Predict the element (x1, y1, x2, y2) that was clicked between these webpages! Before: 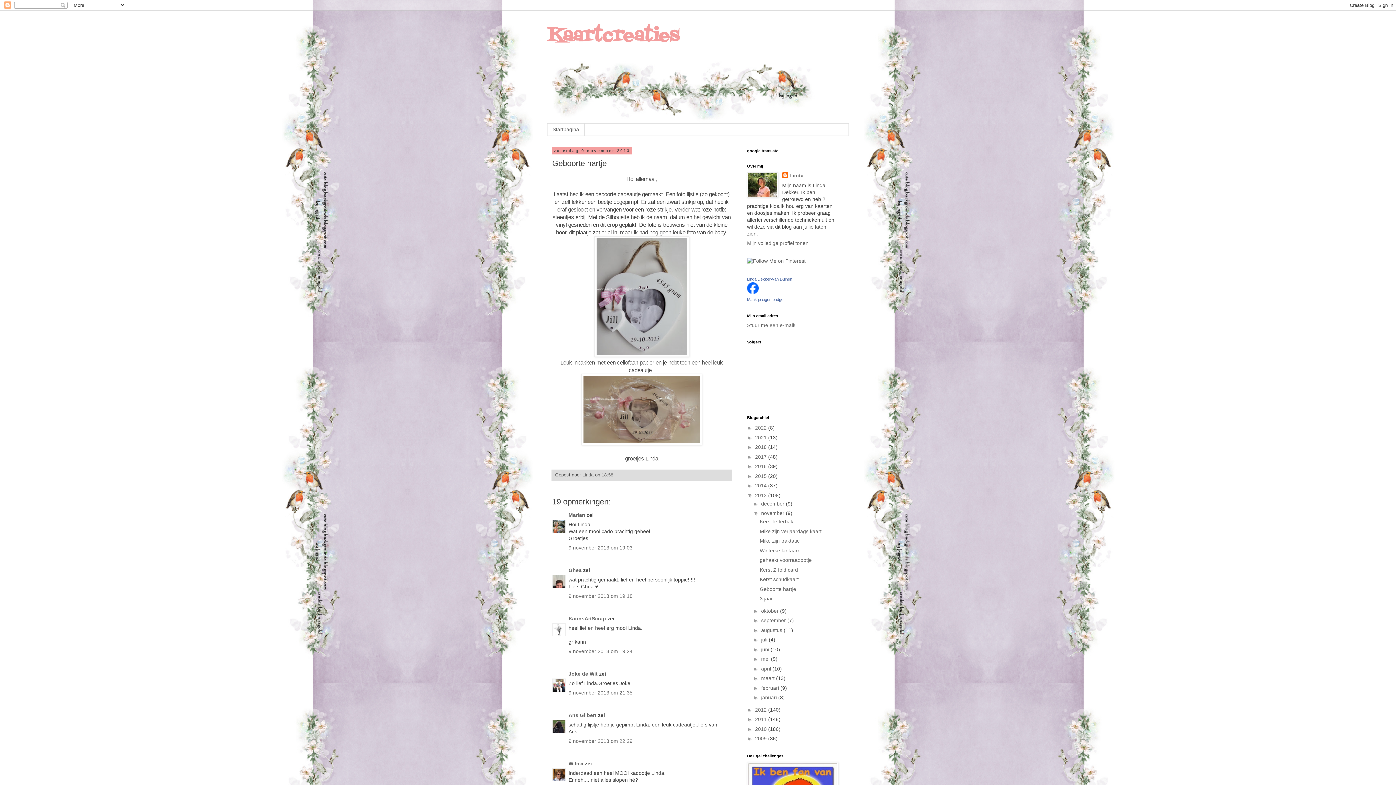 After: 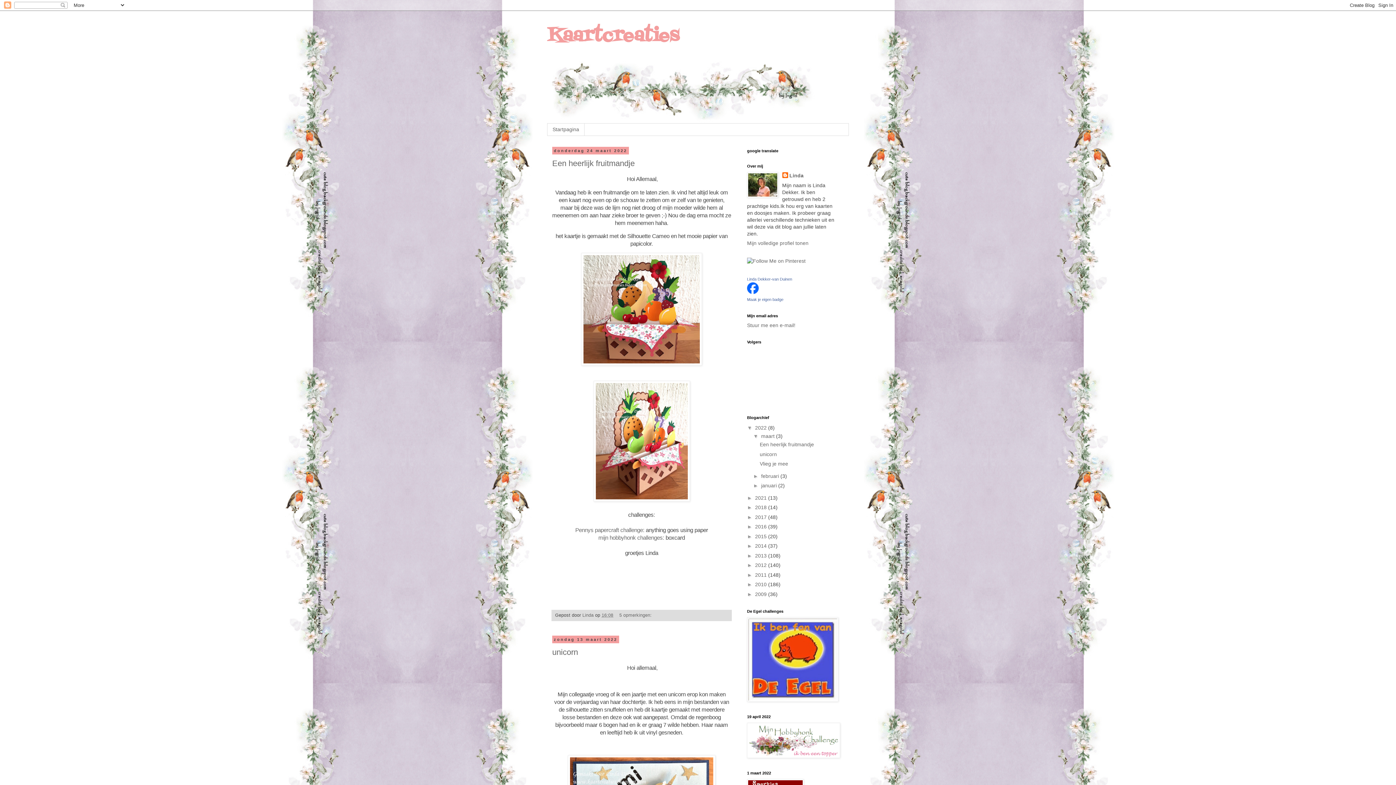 Action: label: 2022  bbox: (755, 425, 768, 431)